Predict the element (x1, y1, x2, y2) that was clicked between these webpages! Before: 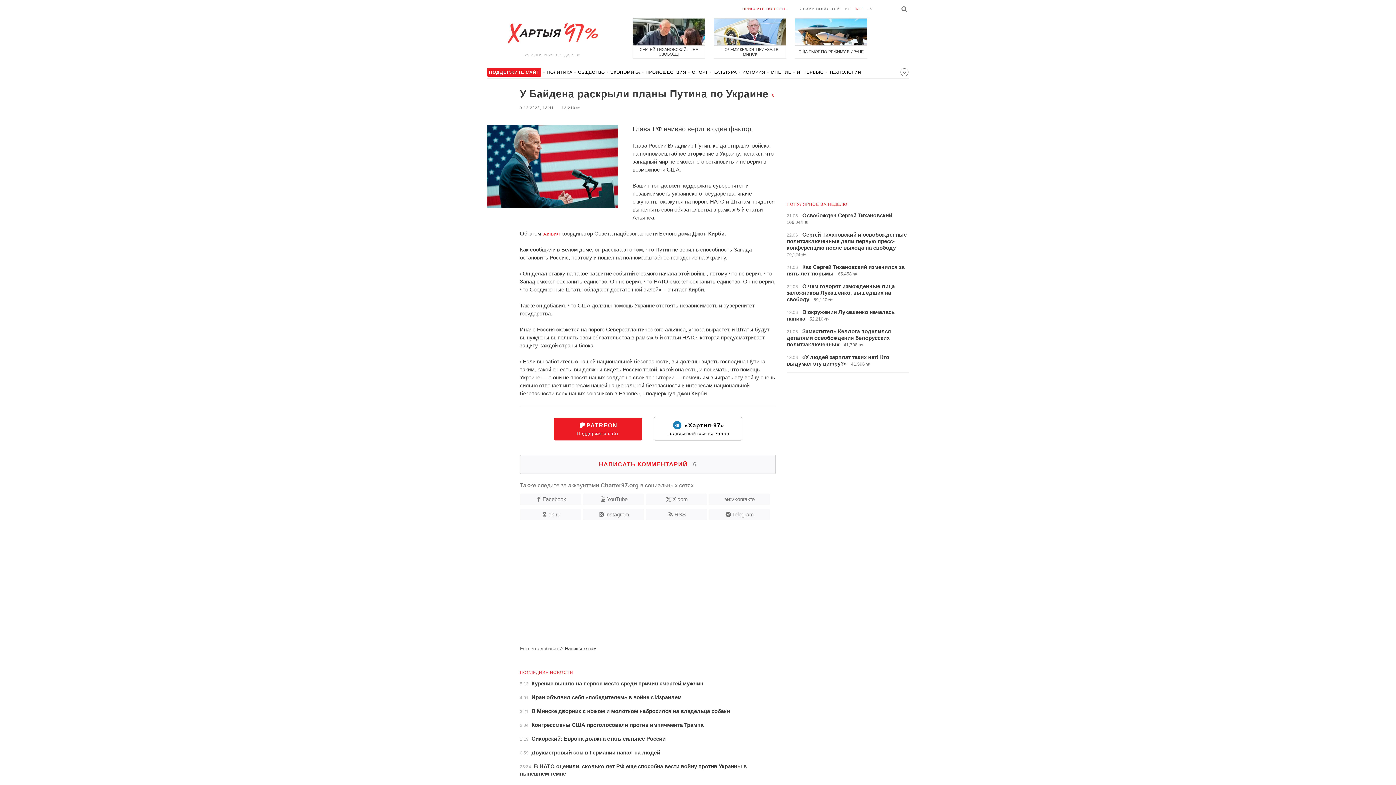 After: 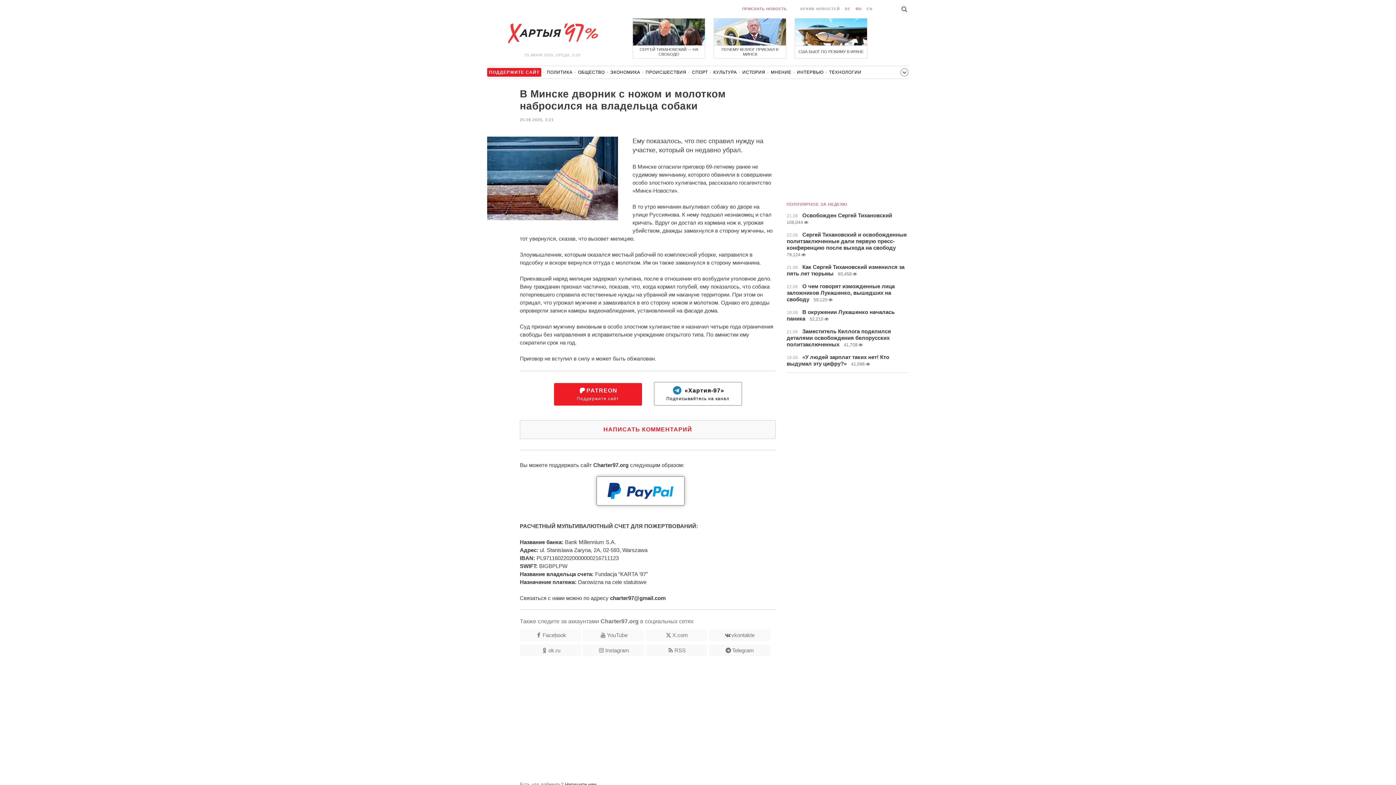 Action: bbox: (520, 709, 732, 714) label: 3:21 В Минске дворник с ножом и молотком набросился на владельца собаки